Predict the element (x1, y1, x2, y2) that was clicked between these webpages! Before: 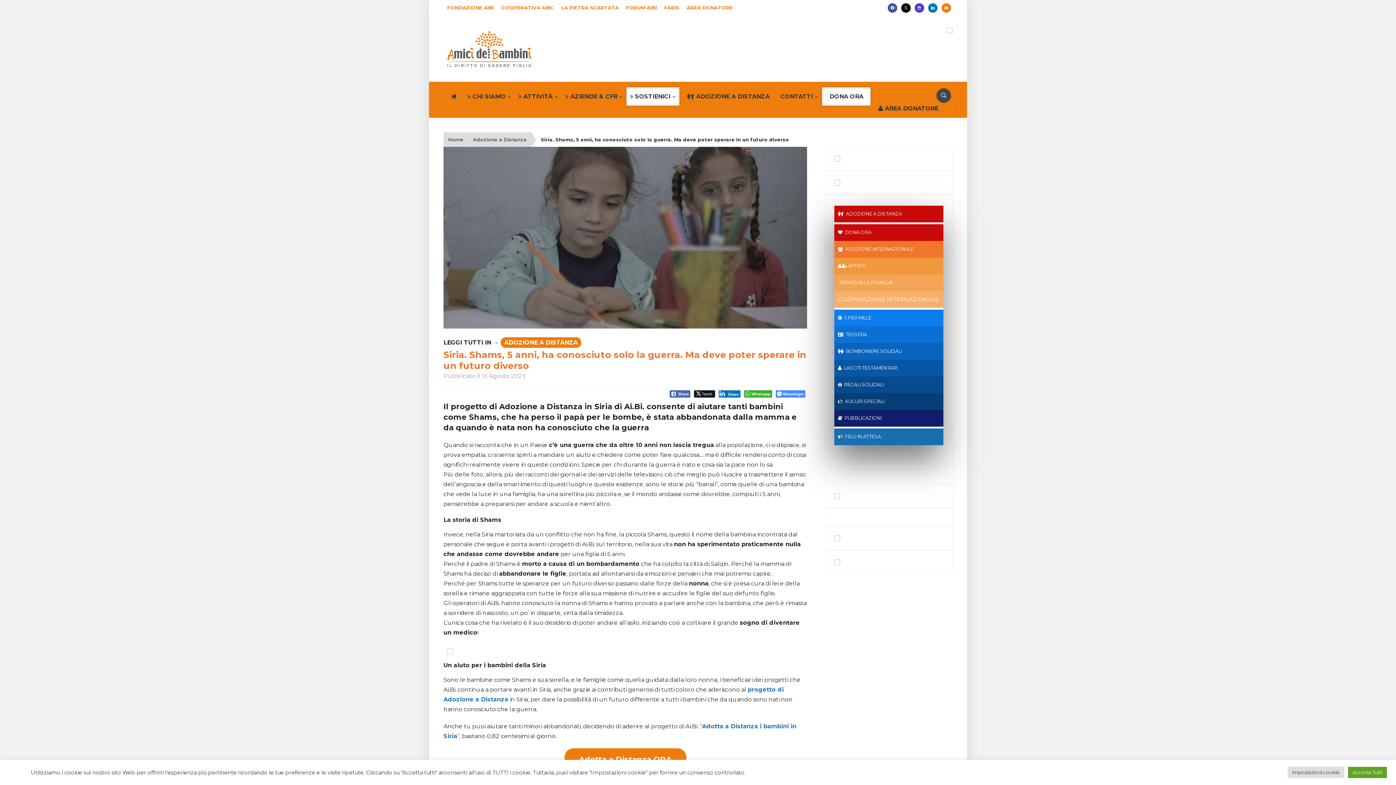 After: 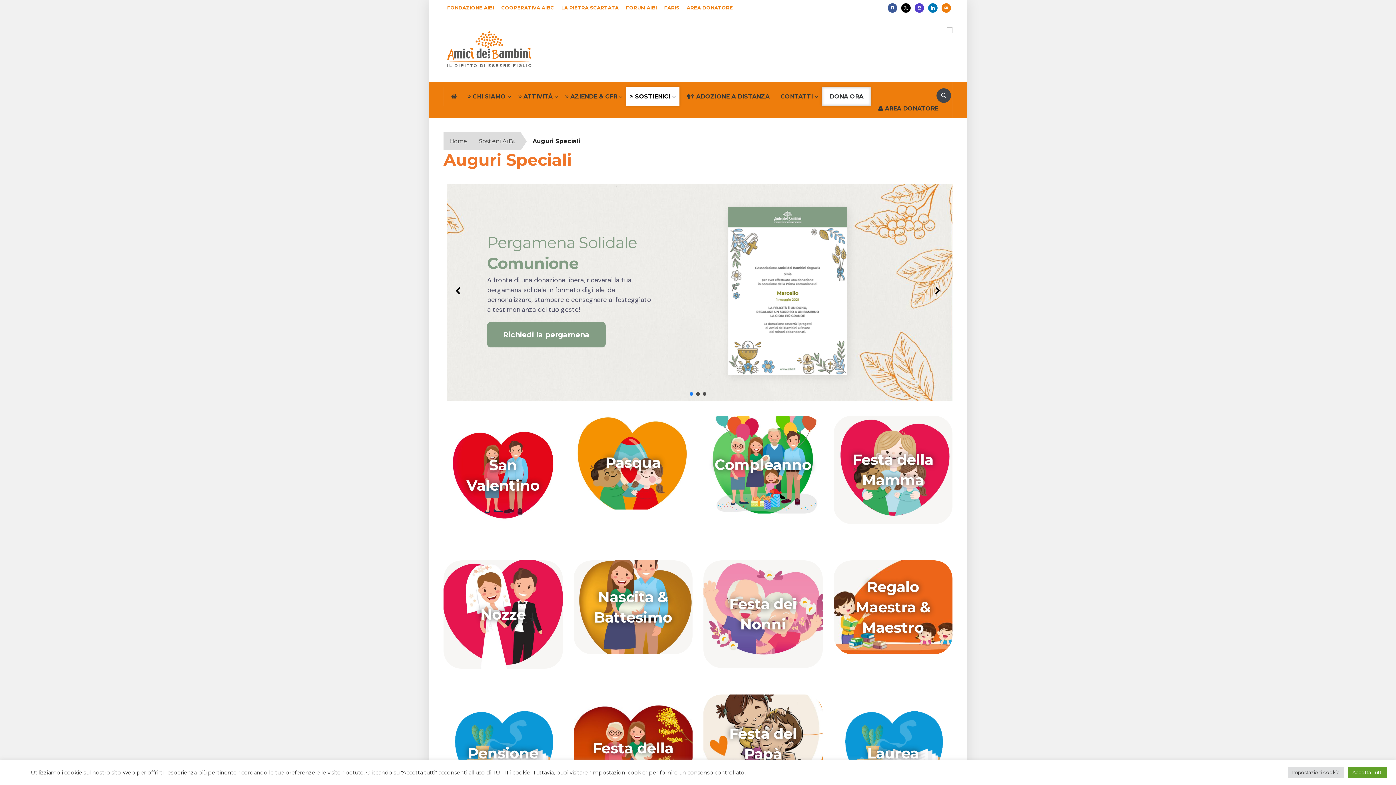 Action: label:   AUGURI SPECIALI bbox: (834, 393, 943, 410)